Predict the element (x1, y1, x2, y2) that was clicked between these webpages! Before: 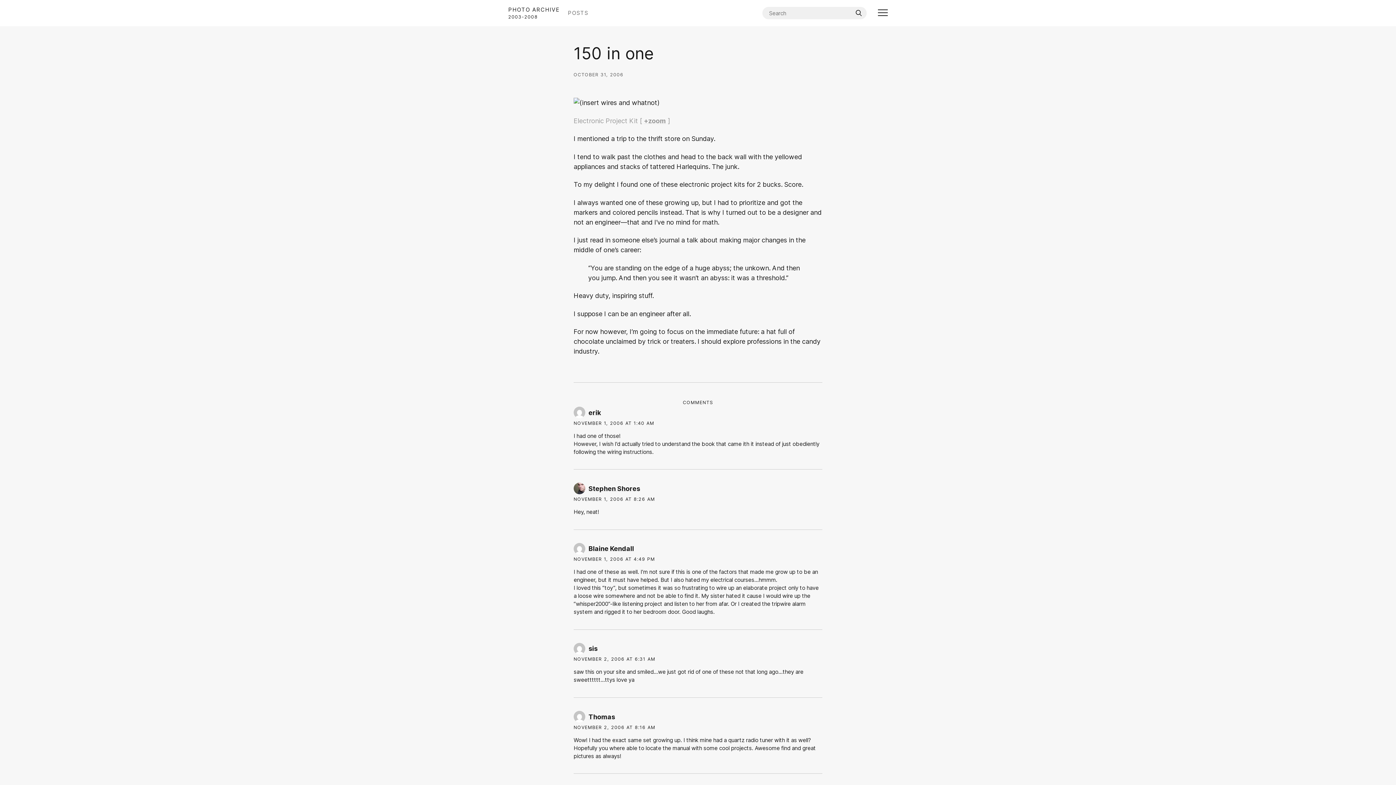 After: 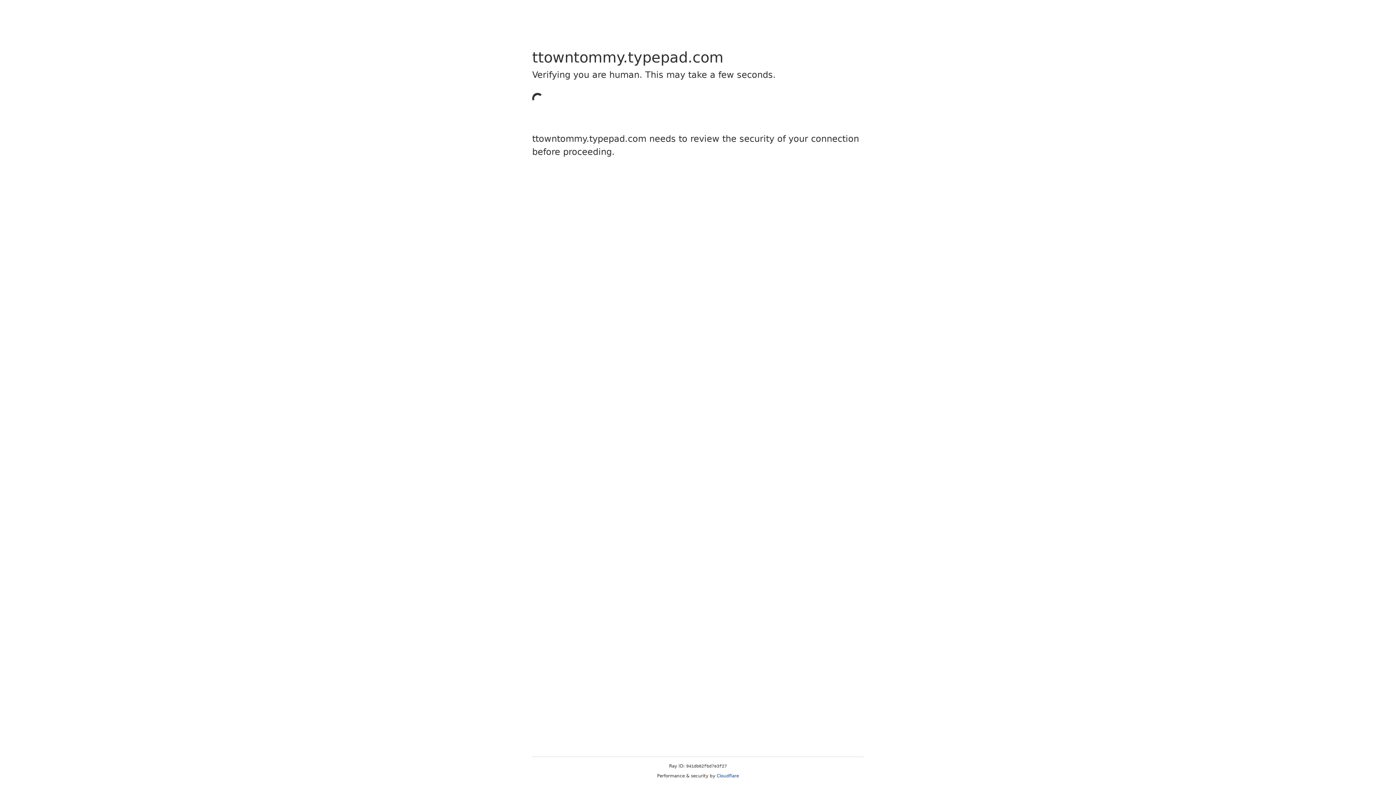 Action: bbox: (588, 713, 615, 720) label: Thomas